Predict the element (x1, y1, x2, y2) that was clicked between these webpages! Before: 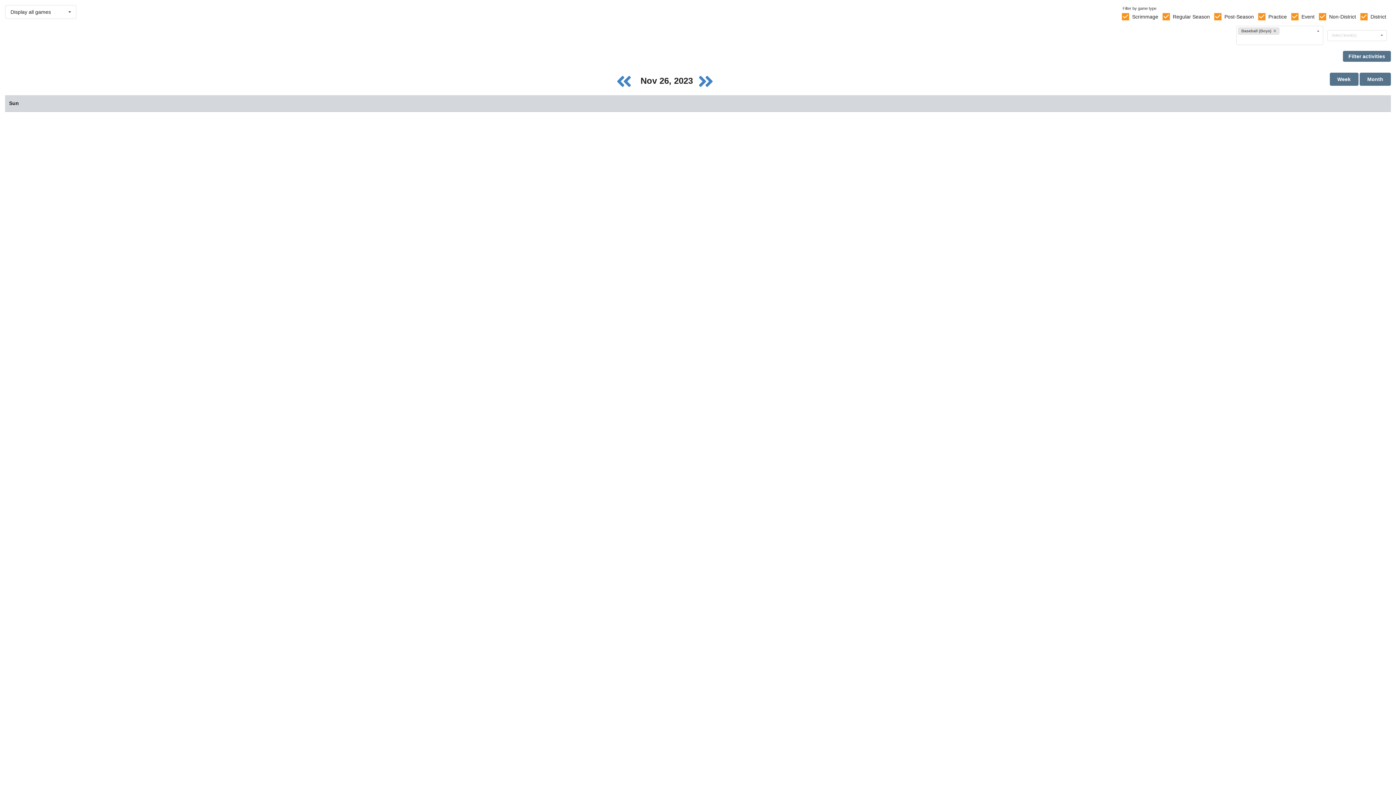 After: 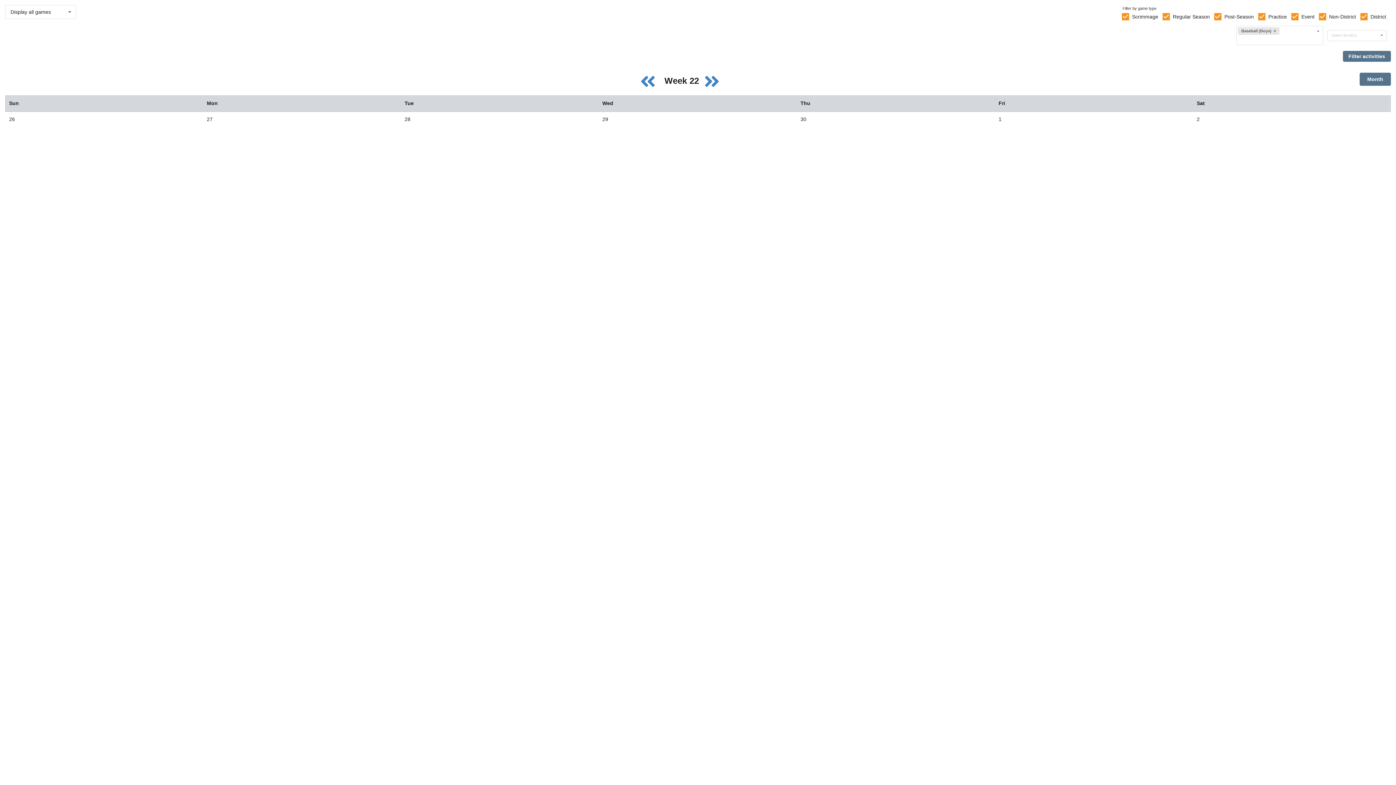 Action: bbox: (1330, 72, 1358, 85) label: Week